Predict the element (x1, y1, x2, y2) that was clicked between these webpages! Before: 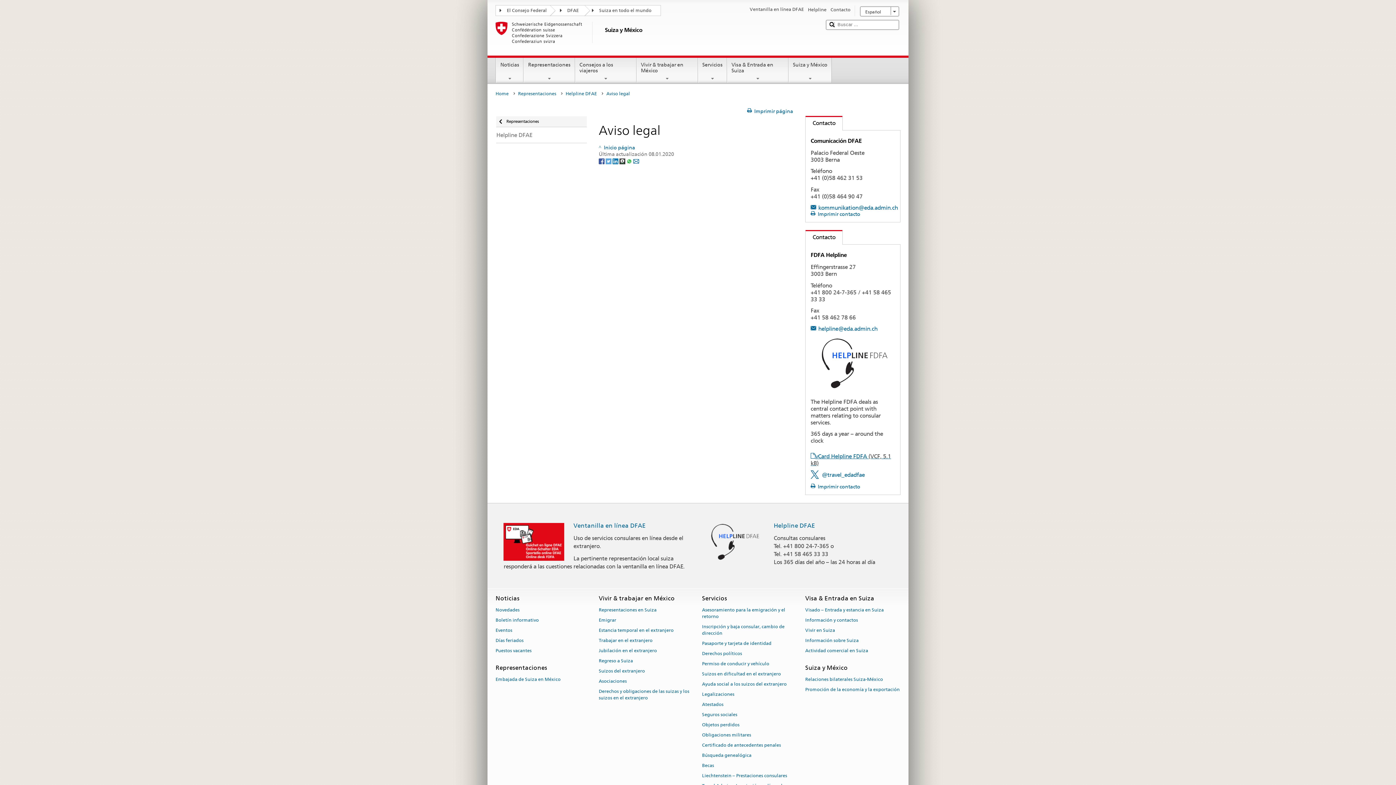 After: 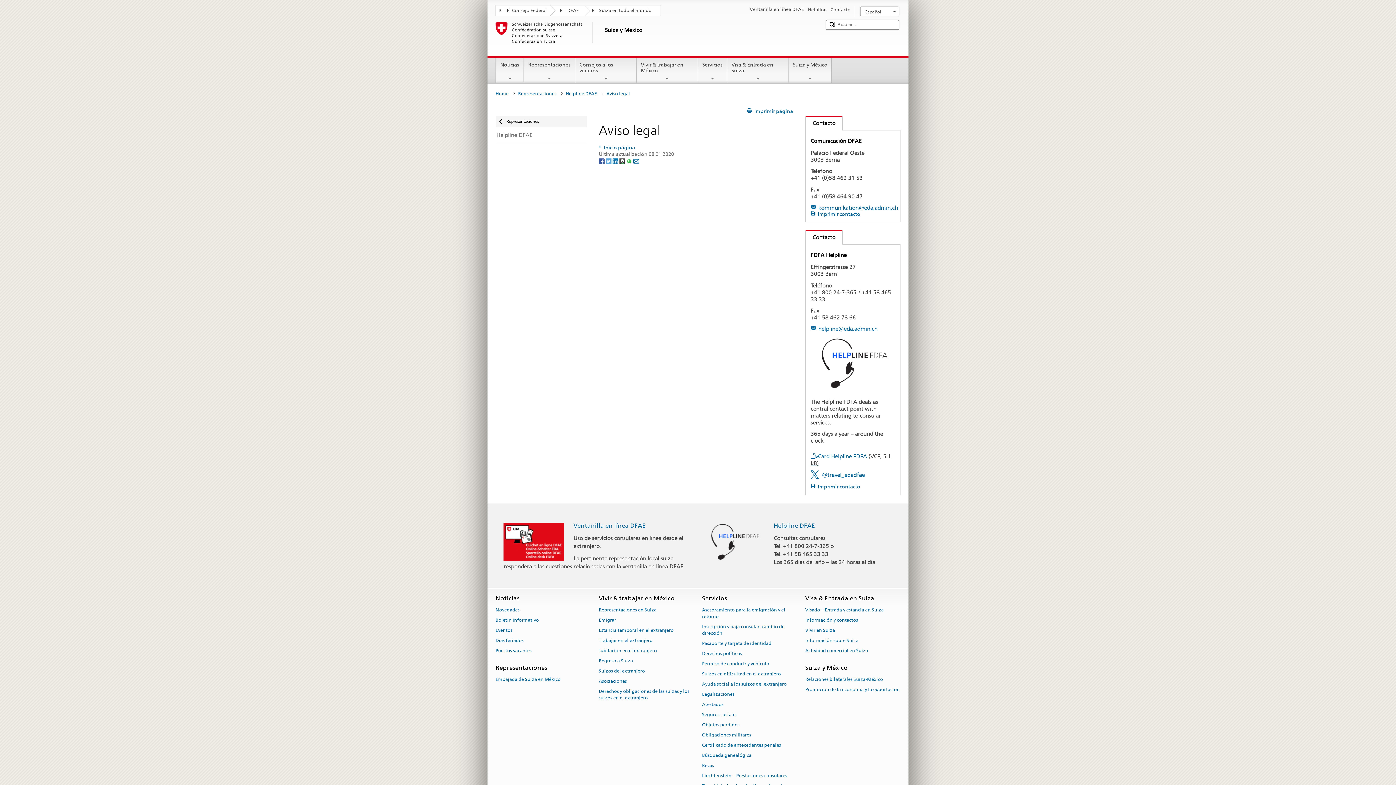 Action: label: LinkedIn bbox: (612, 158, 619, 163)